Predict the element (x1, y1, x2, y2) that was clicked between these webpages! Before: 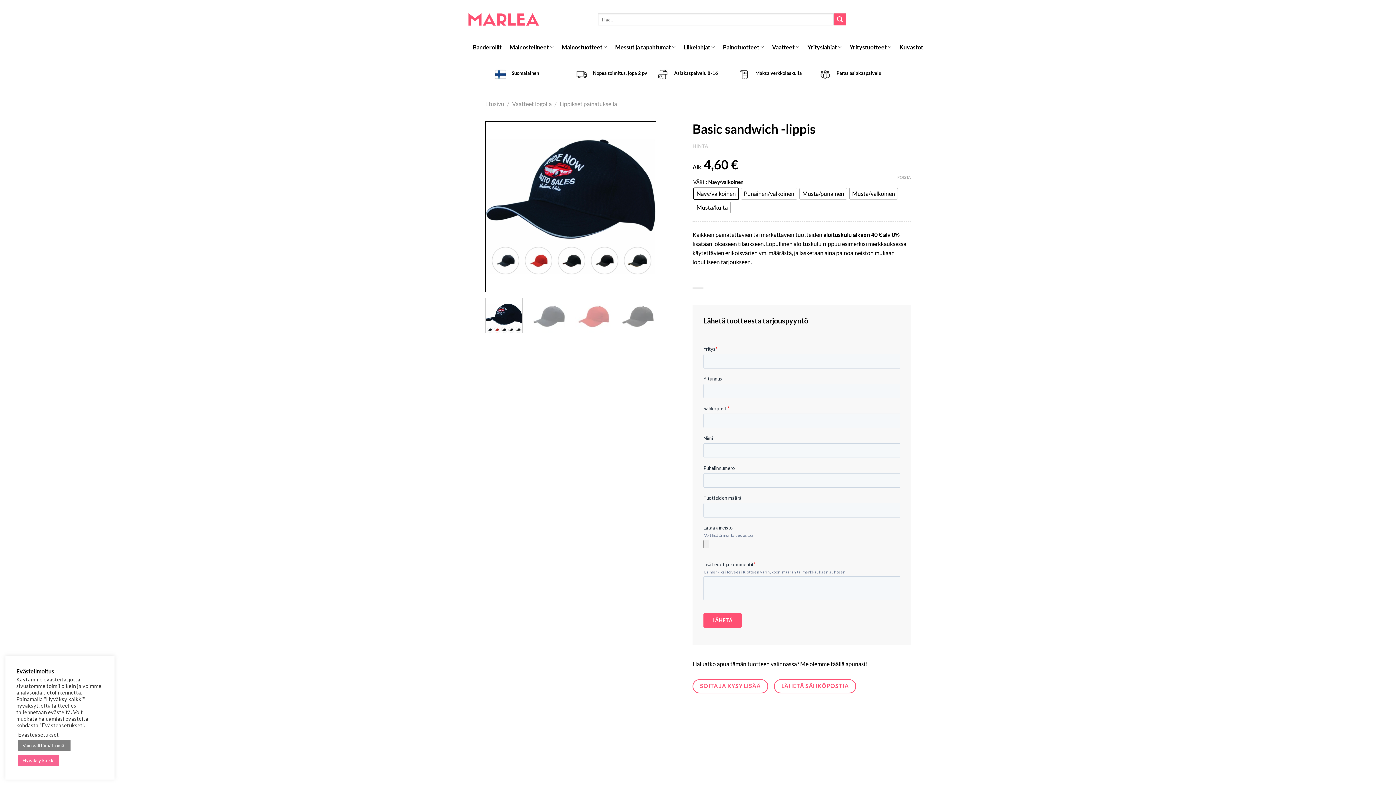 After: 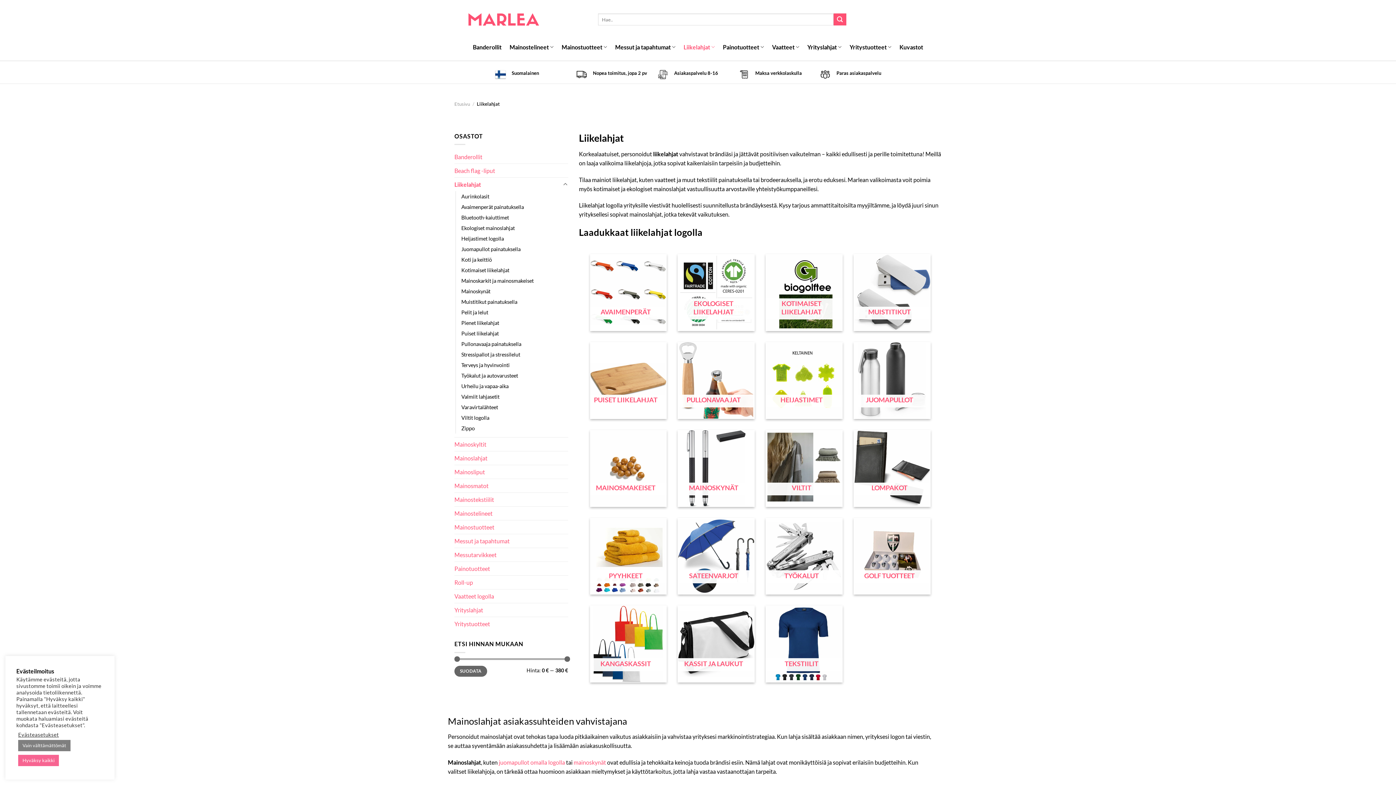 Action: label: Liikelahjat bbox: (683, 38, 715, 55)